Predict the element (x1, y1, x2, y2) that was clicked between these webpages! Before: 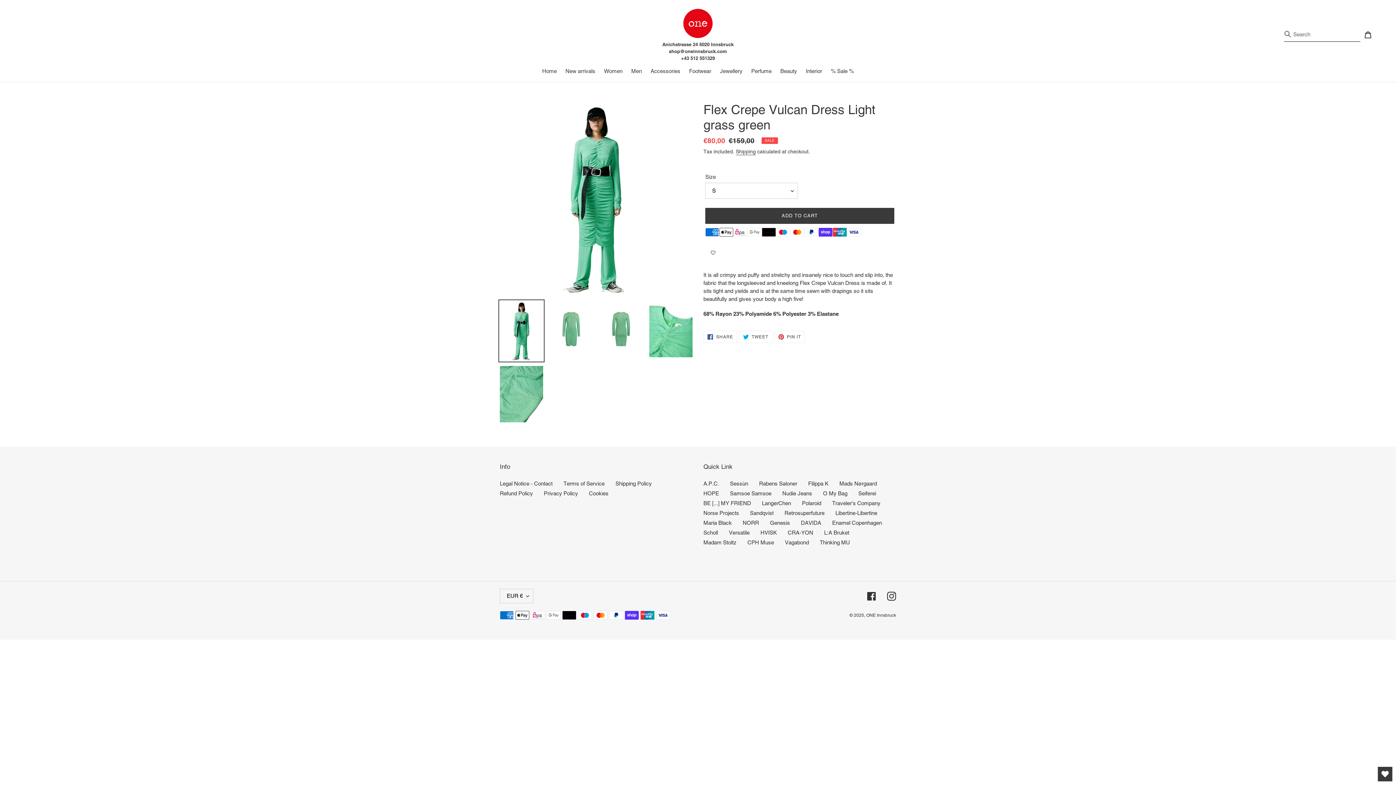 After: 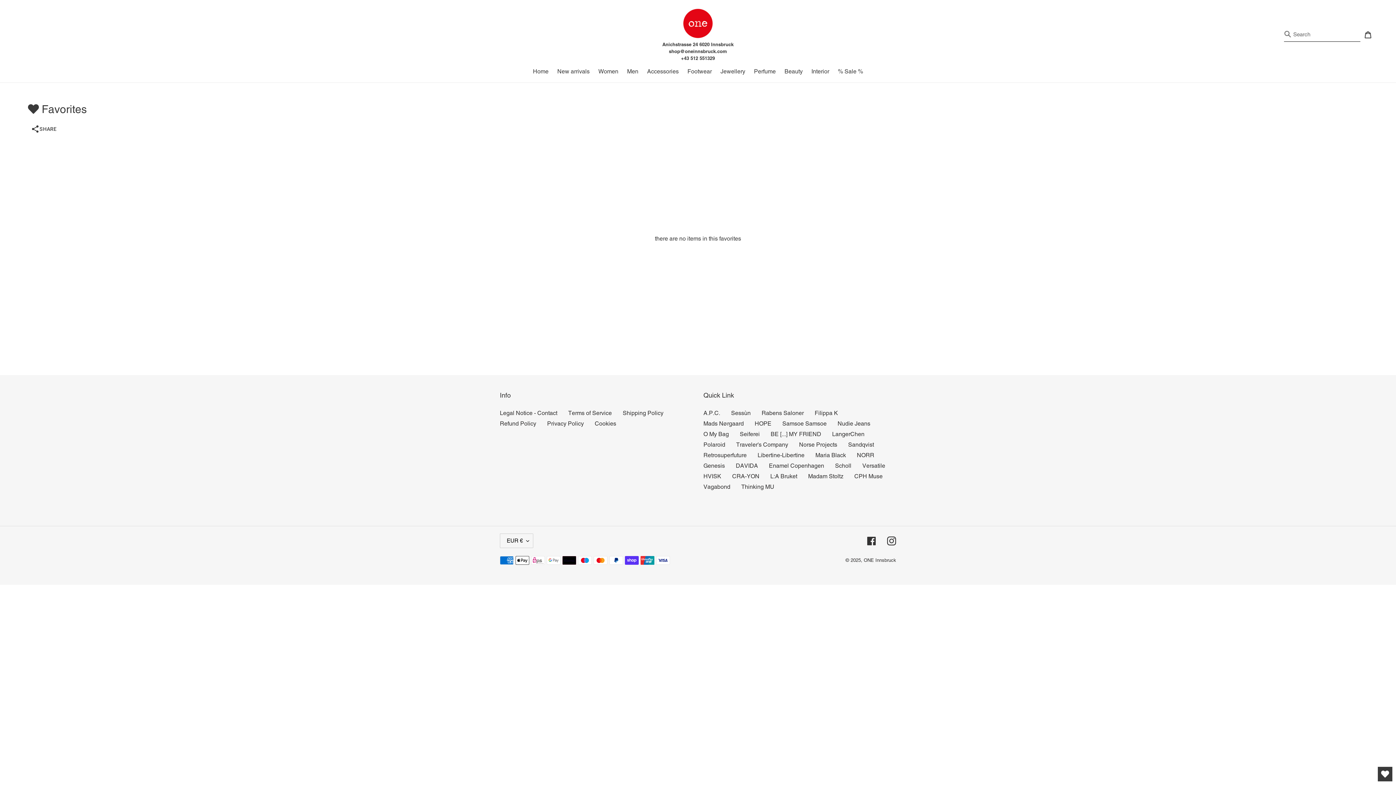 Action: bbox: (1378, 767, 1392, 781) label: Open Wishlist